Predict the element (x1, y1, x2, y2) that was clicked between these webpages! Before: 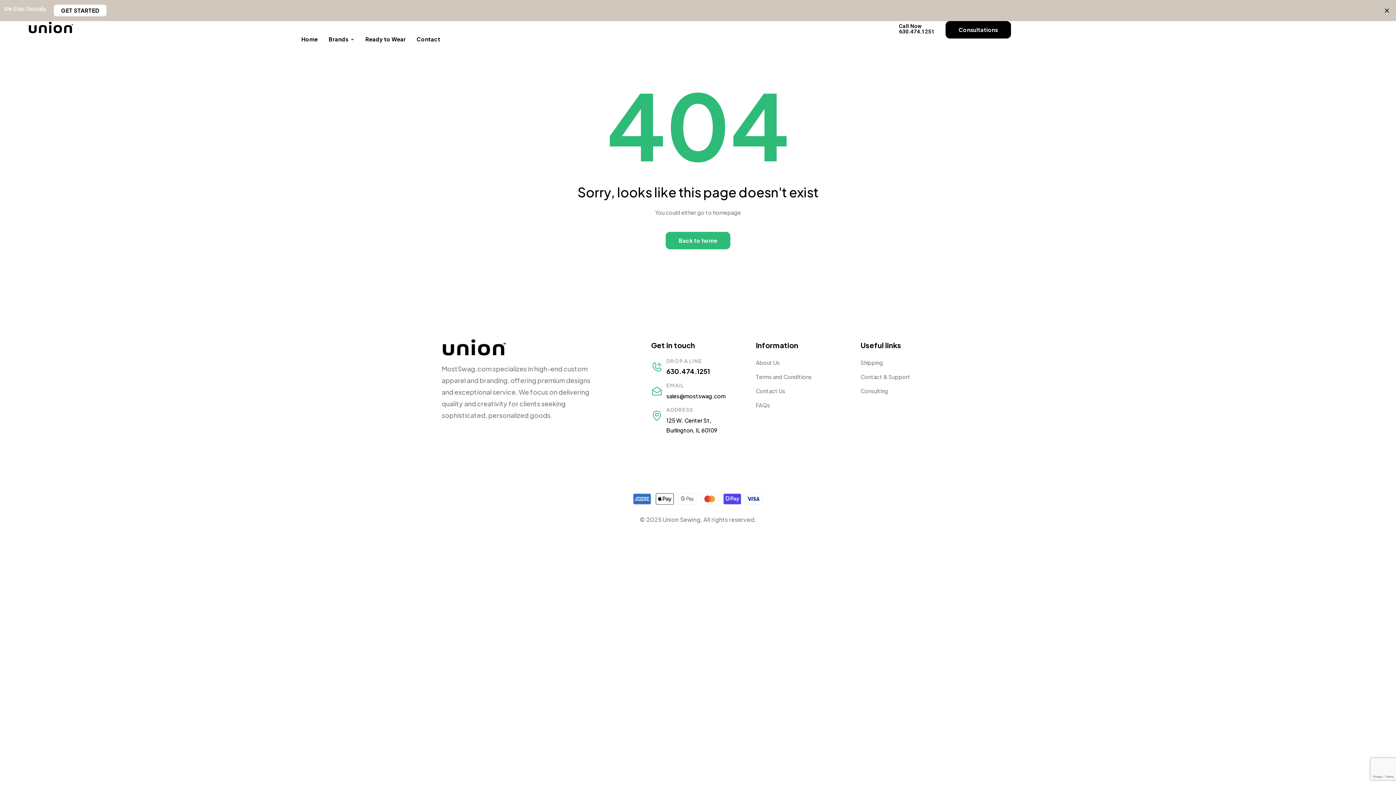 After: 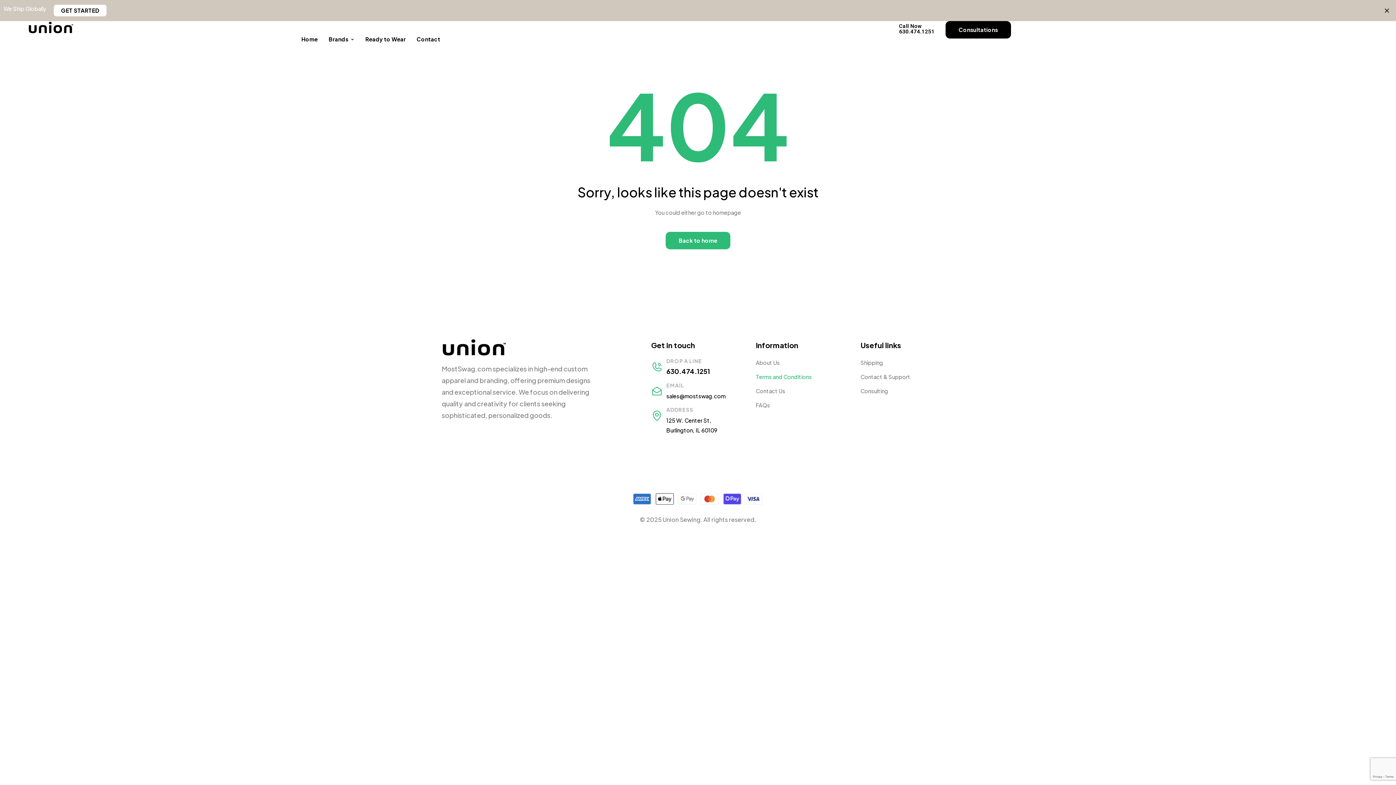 Action: bbox: (756, 373, 812, 380) label: Terms and Conditions